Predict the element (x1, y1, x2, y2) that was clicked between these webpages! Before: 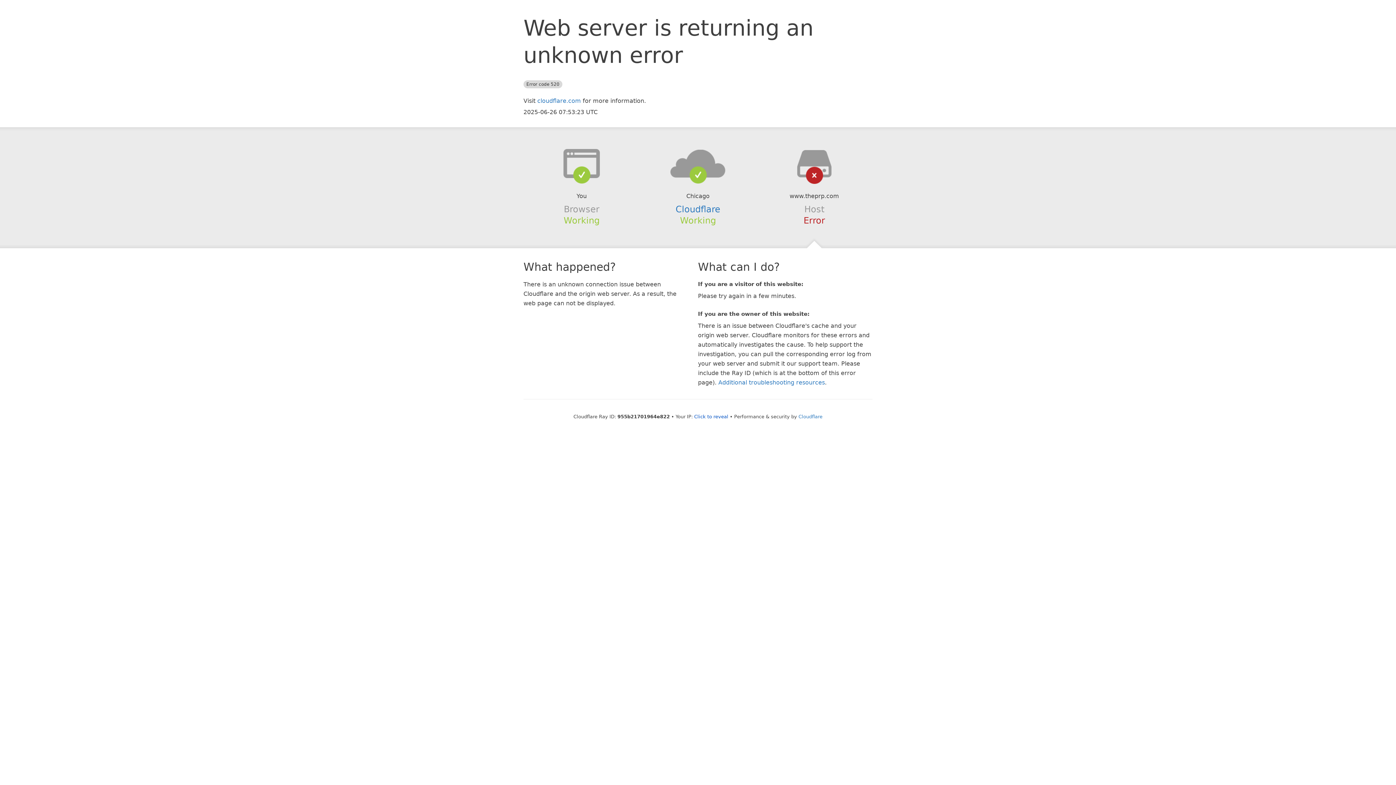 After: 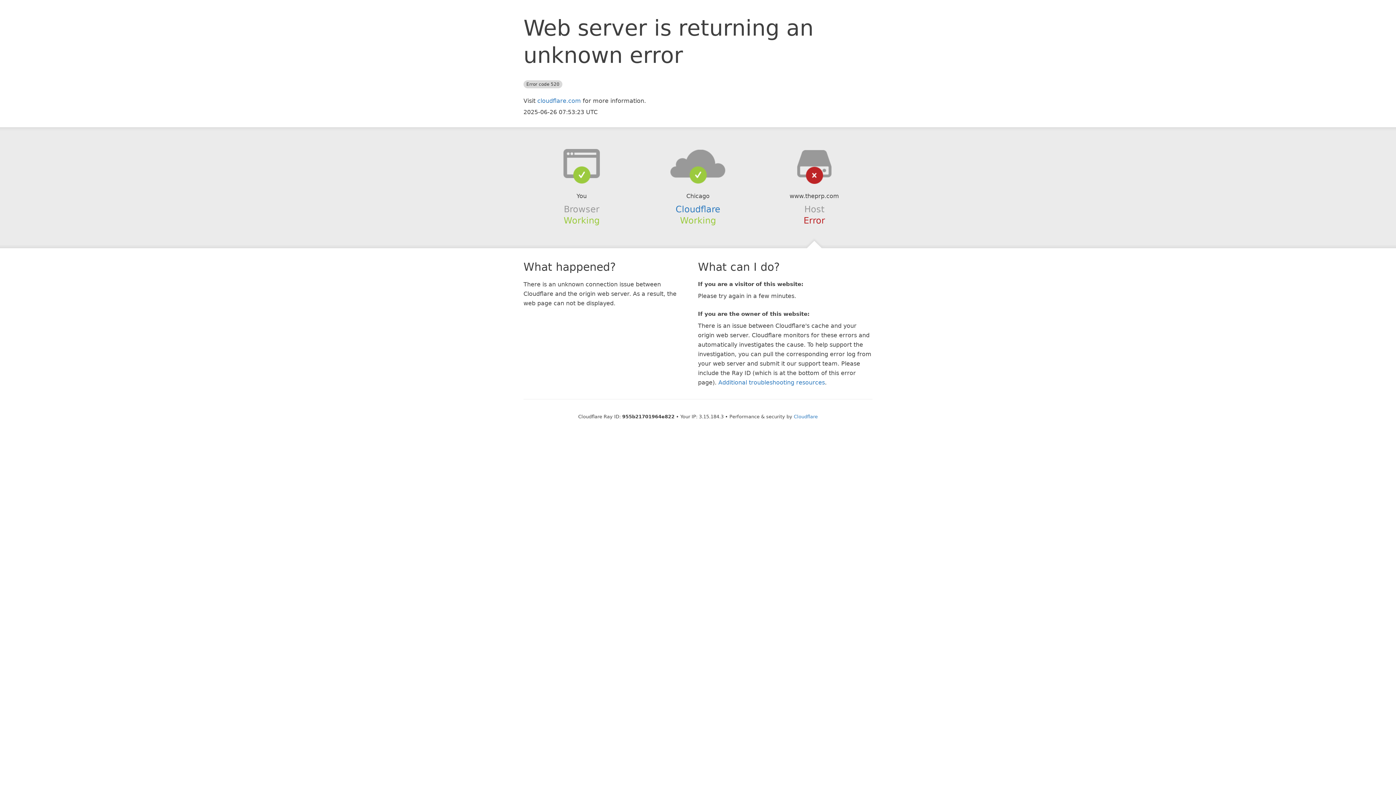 Action: bbox: (694, 414, 728, 419) label: Click to reveal